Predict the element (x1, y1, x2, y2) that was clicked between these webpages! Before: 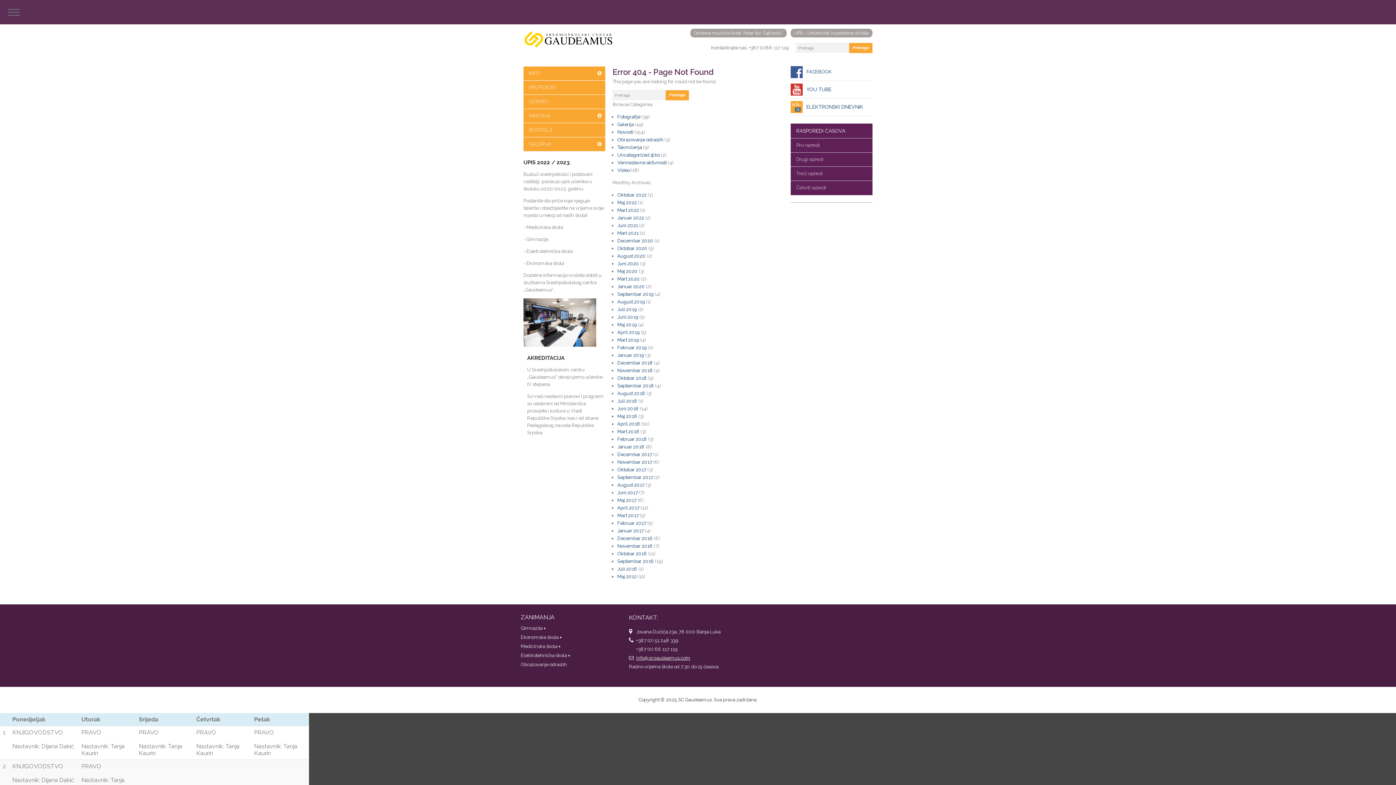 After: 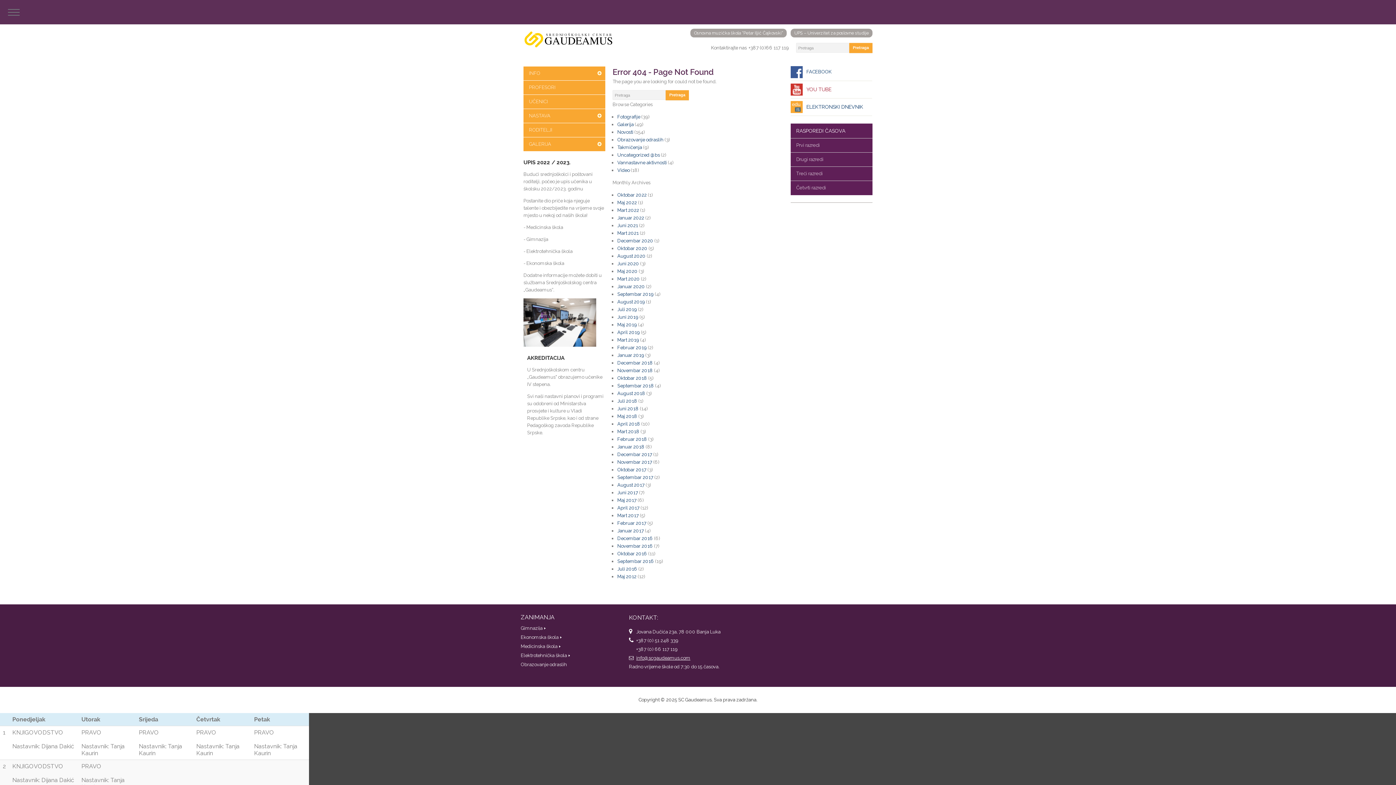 Action: bbox: (806, 86, 831, 92) label: YOU TUBE